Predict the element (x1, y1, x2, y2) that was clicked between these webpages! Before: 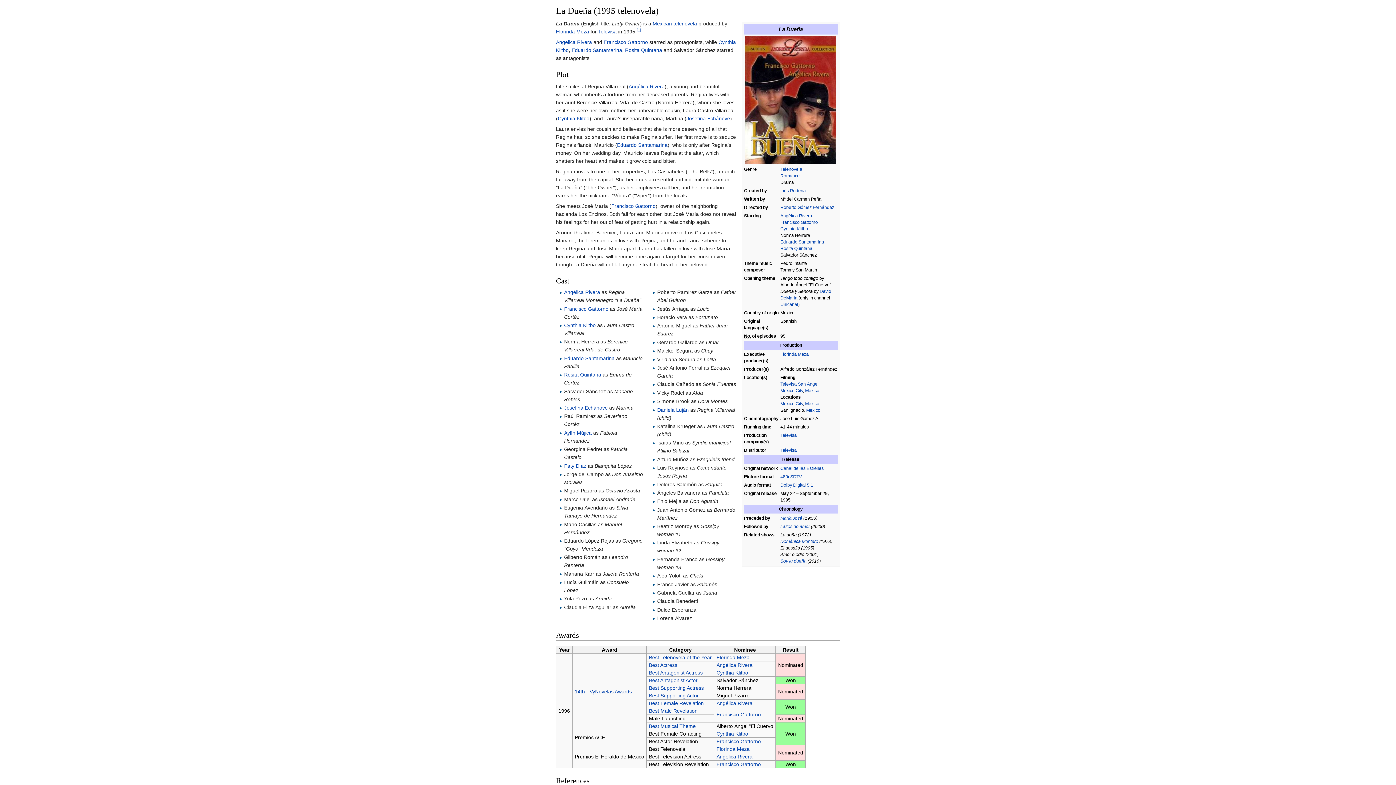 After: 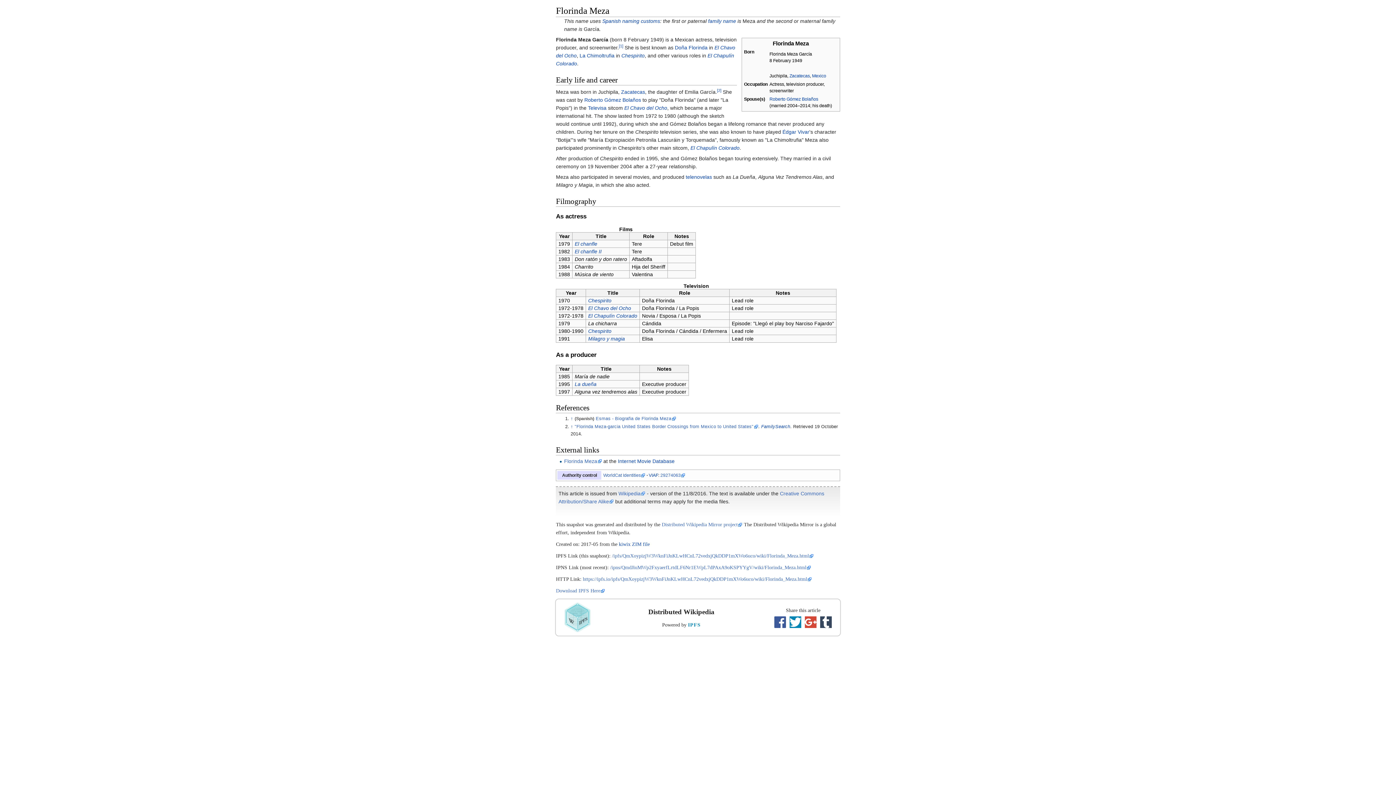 Action: label: Florinda Meza bbox: (780, 352, 808, 357)